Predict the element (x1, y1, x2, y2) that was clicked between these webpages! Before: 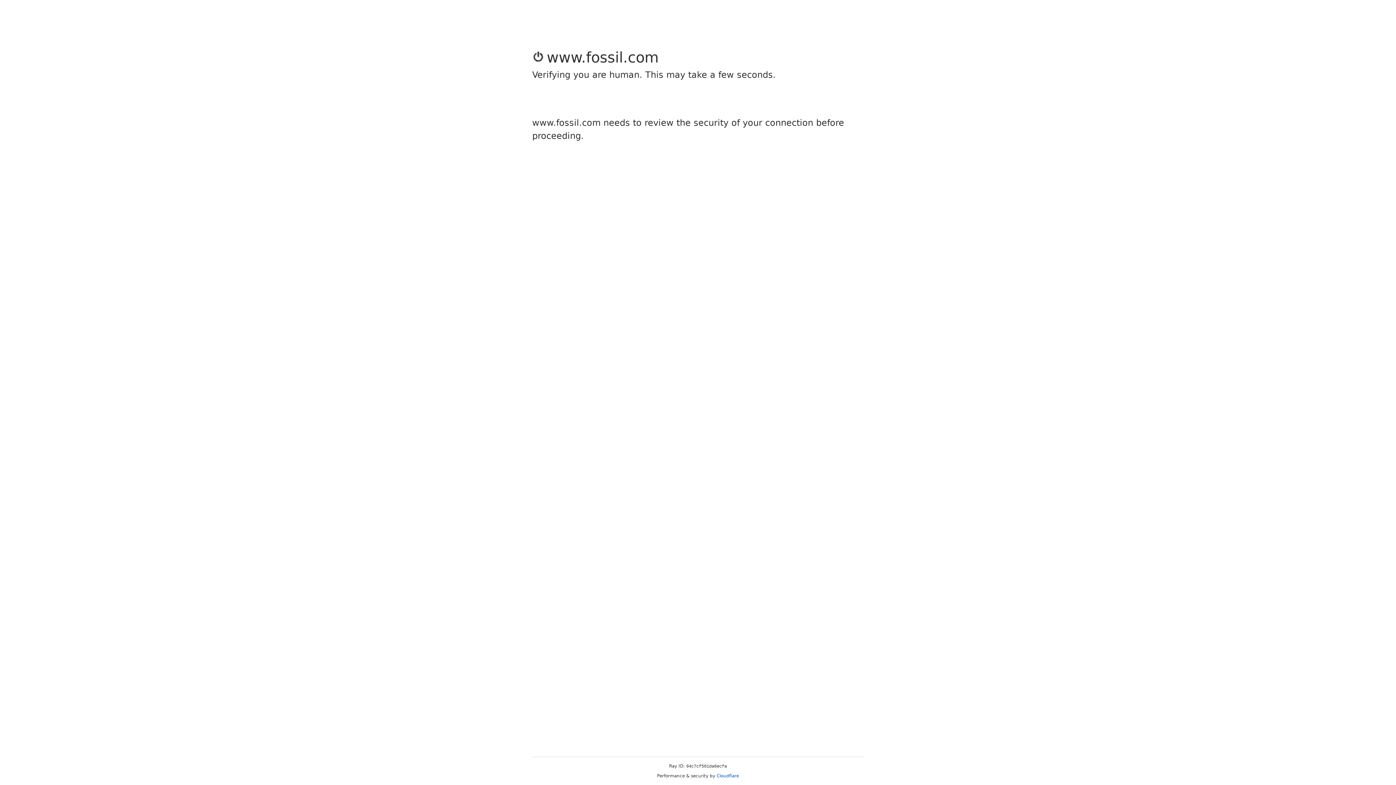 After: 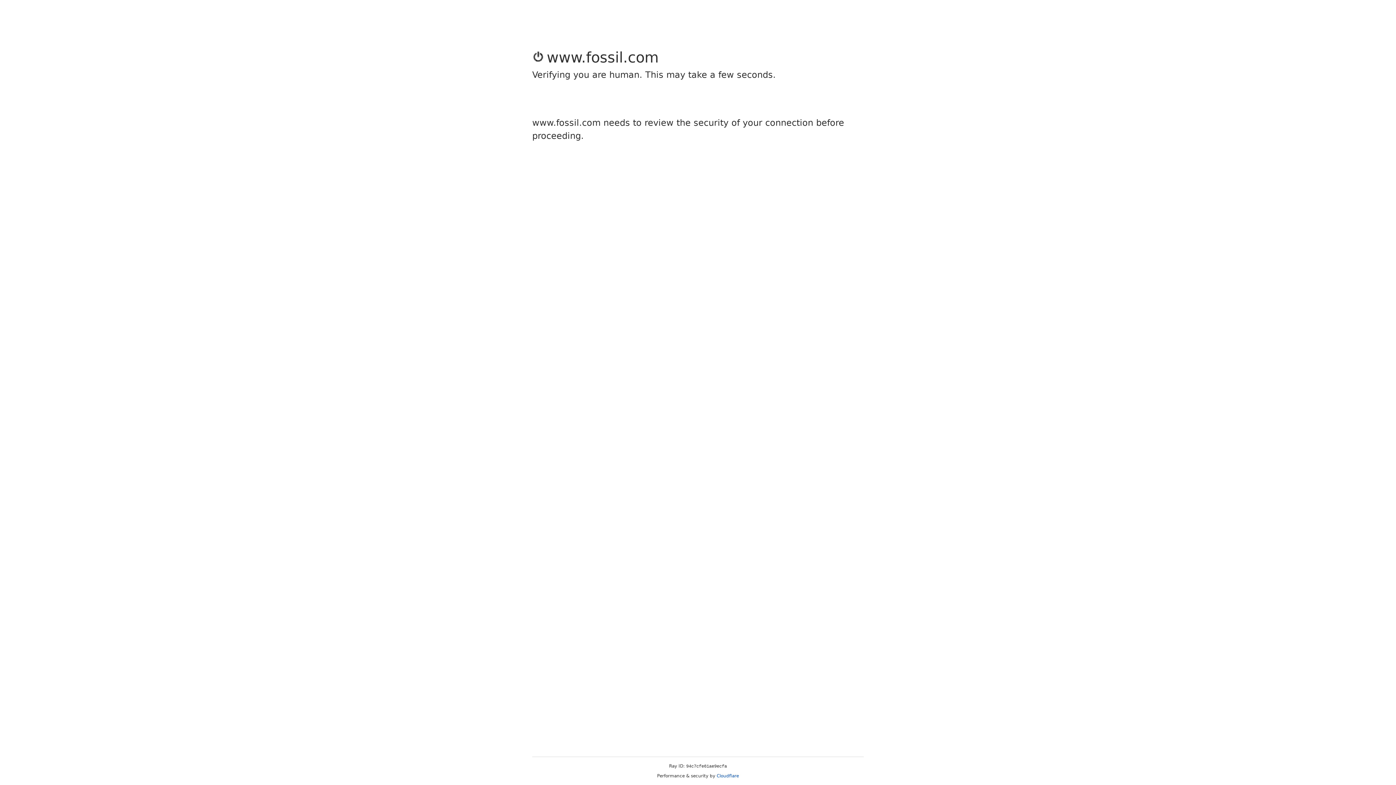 Action: bbox: (716, 773, 739, 778) label: Cloudflare